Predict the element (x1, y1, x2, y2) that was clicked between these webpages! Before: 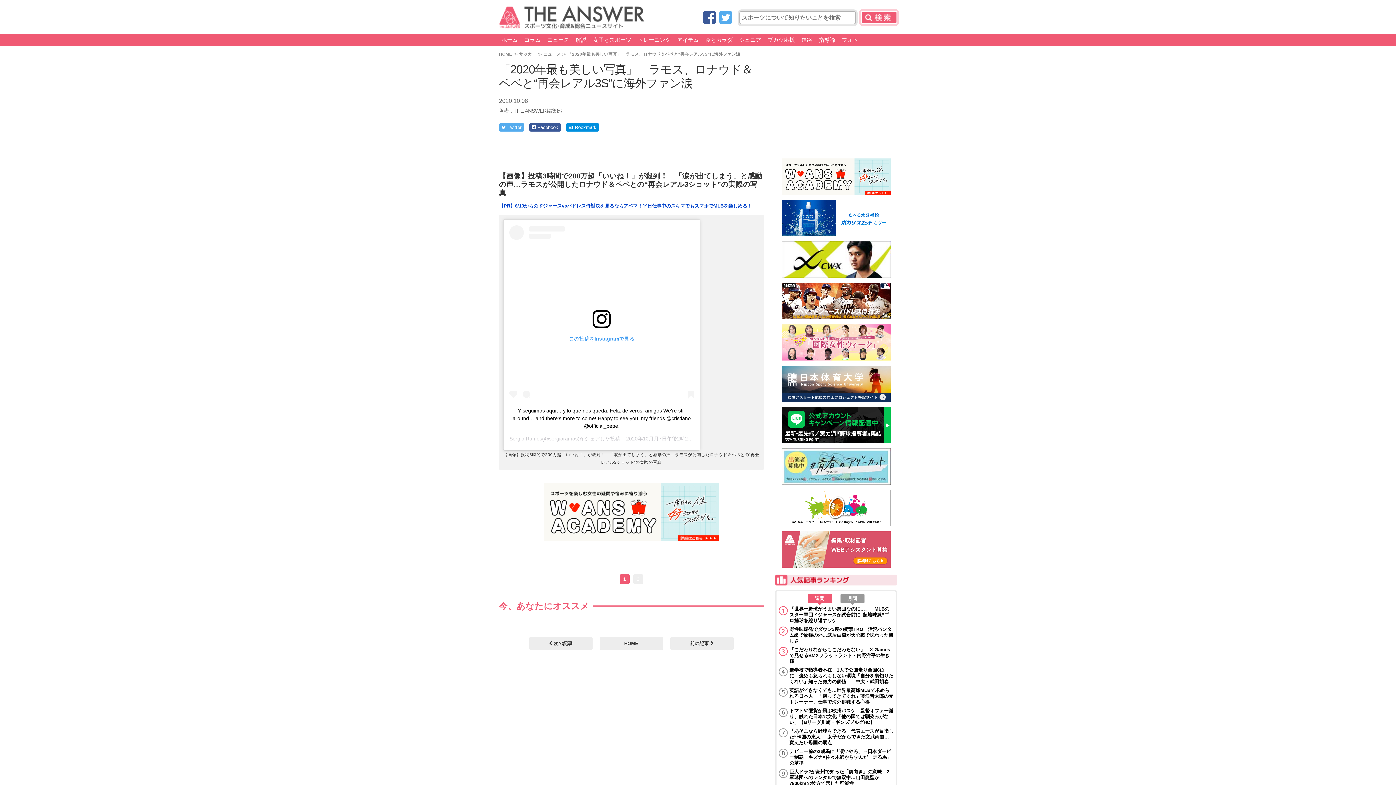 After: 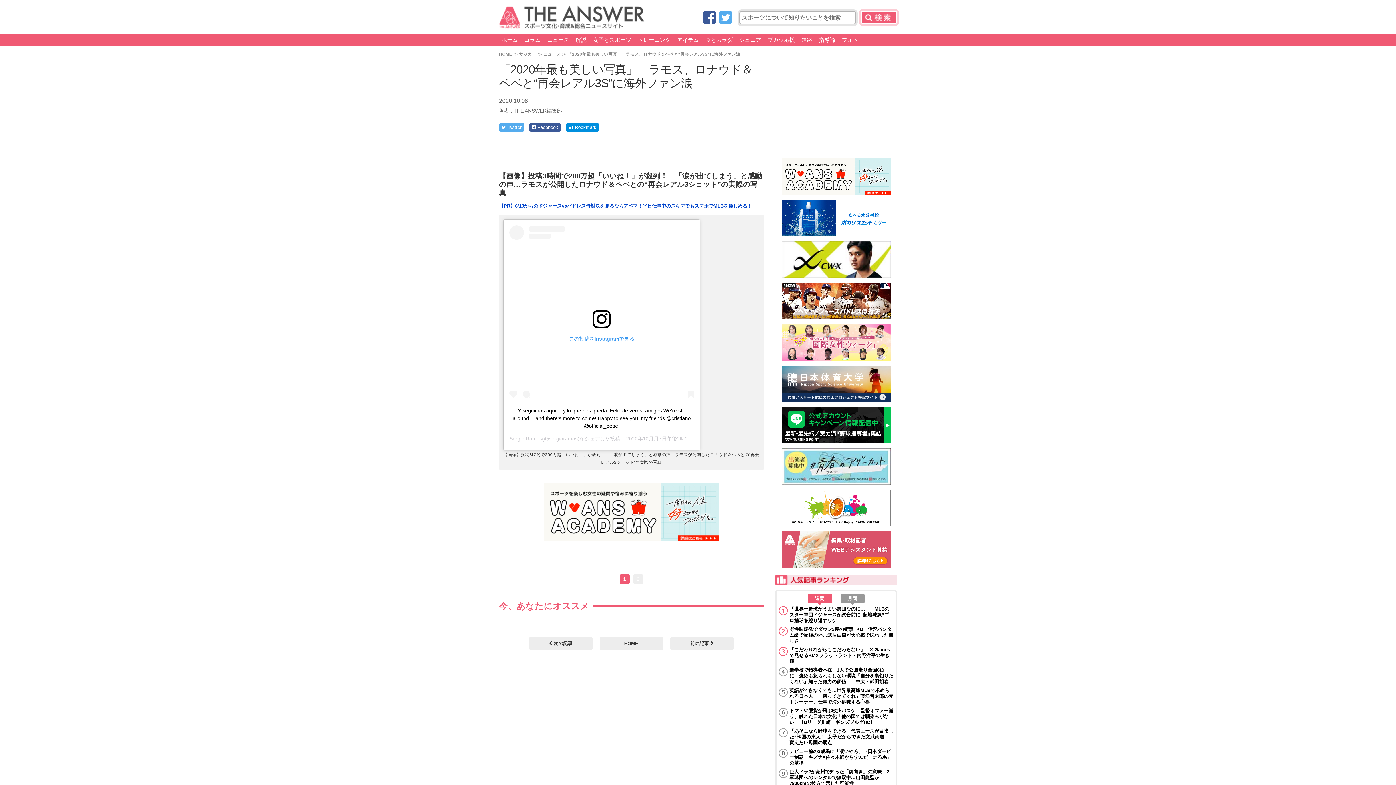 Action: bbox: (512, 407, 690, 428) label: Y seguimos aquí… y lo que nos queda. Feliz de veros, amigos We're still around… and there's more to come! Happy to see you, my friends @cristiano @official_pepe.